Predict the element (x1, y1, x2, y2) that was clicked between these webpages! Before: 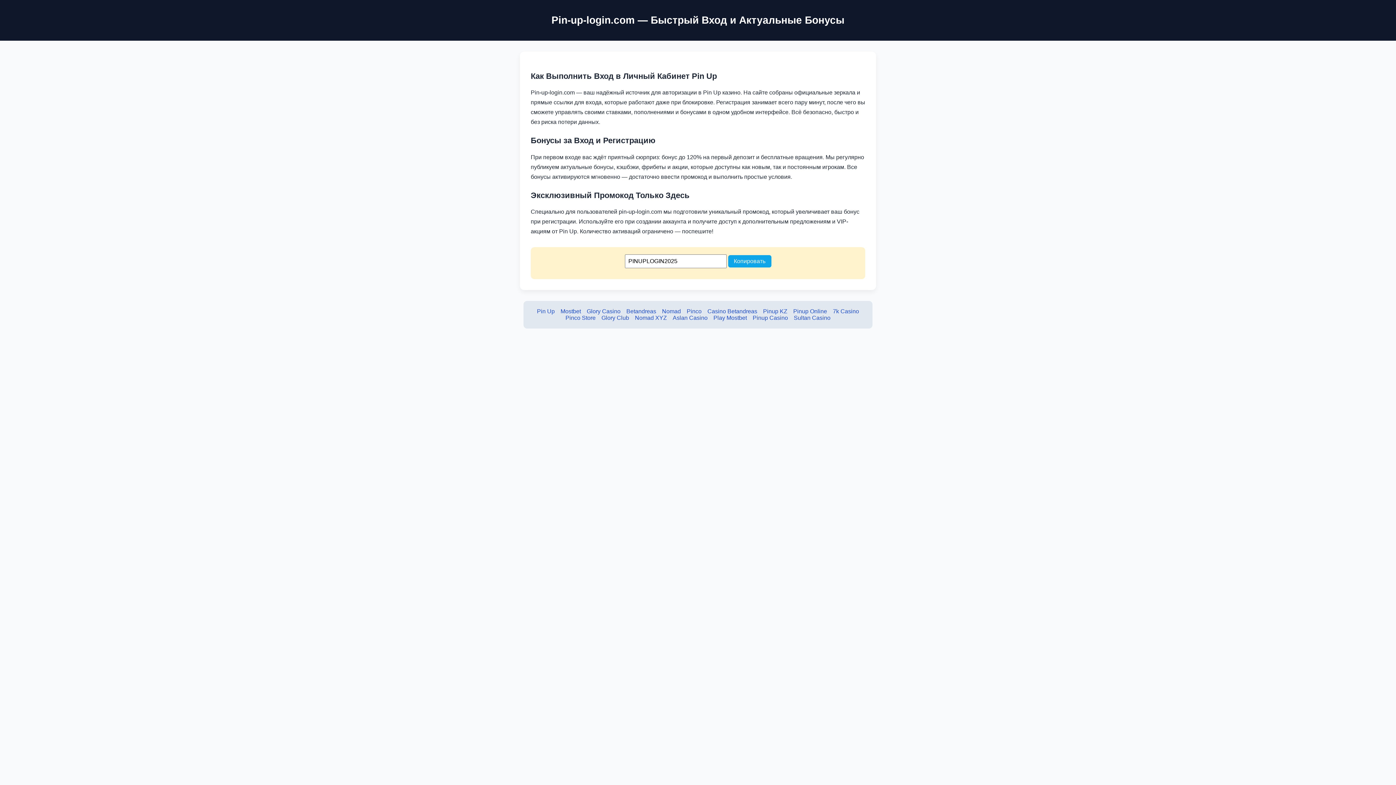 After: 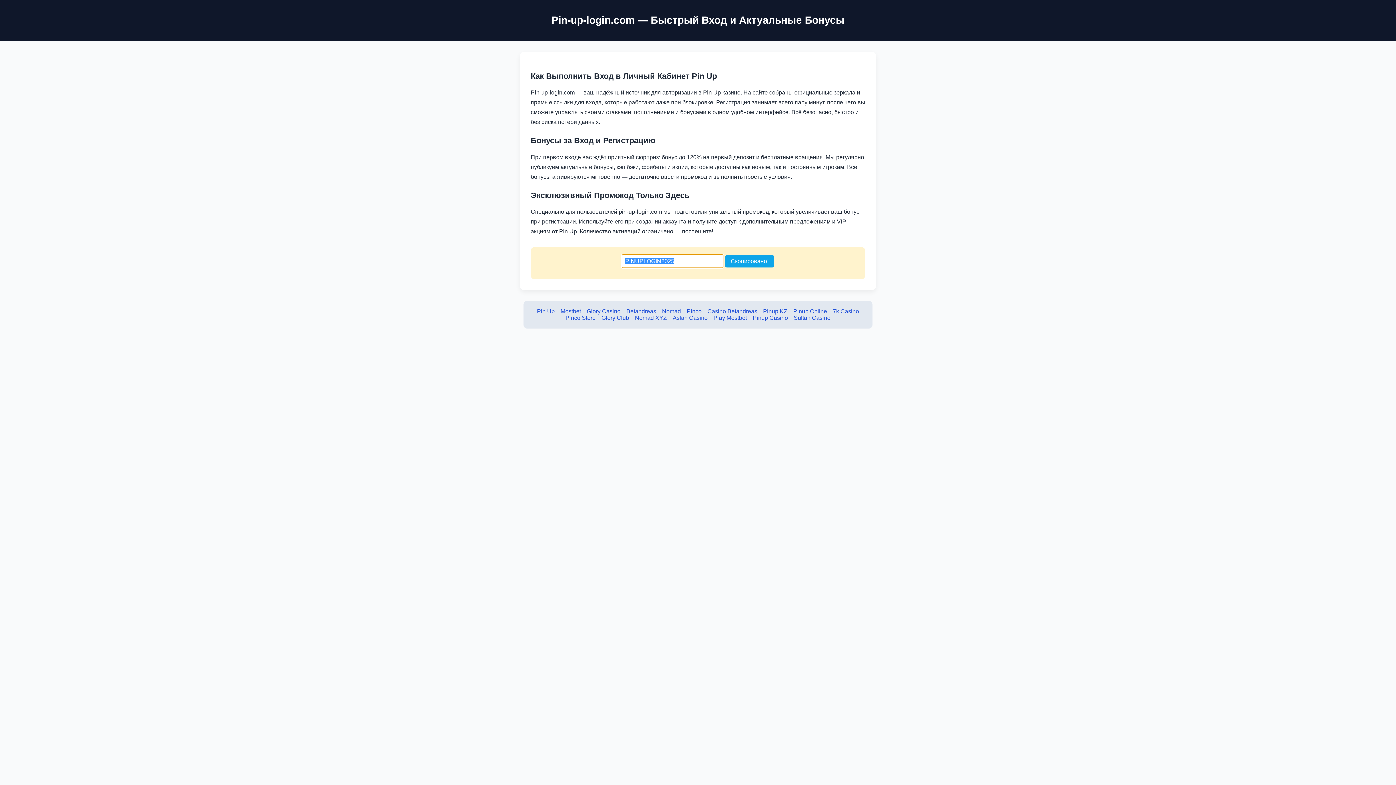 Action: label: Копировать bbox: (728, 255, 771, 267)